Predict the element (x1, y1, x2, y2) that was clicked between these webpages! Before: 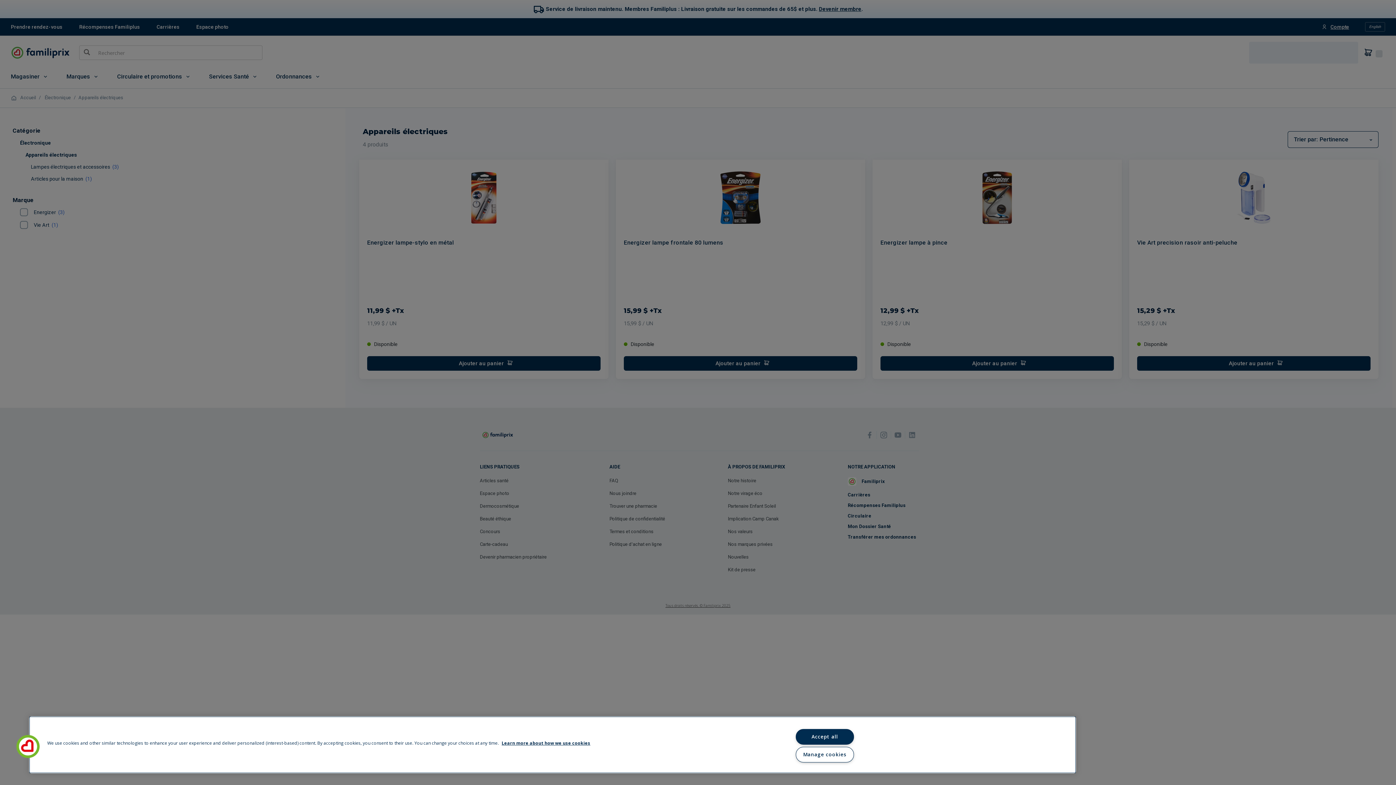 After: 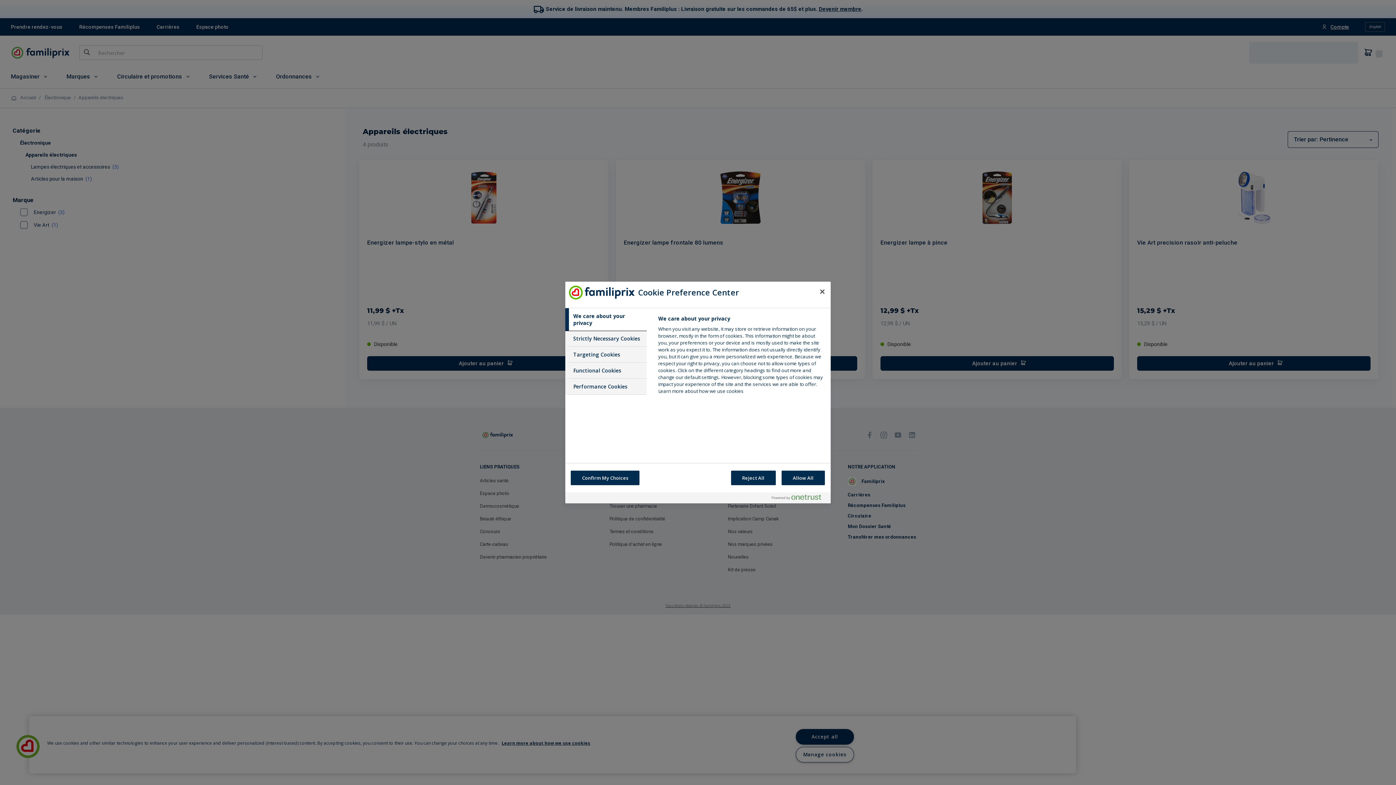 Action: bbox: (795, 747, 854, 762) label: Manage cookies